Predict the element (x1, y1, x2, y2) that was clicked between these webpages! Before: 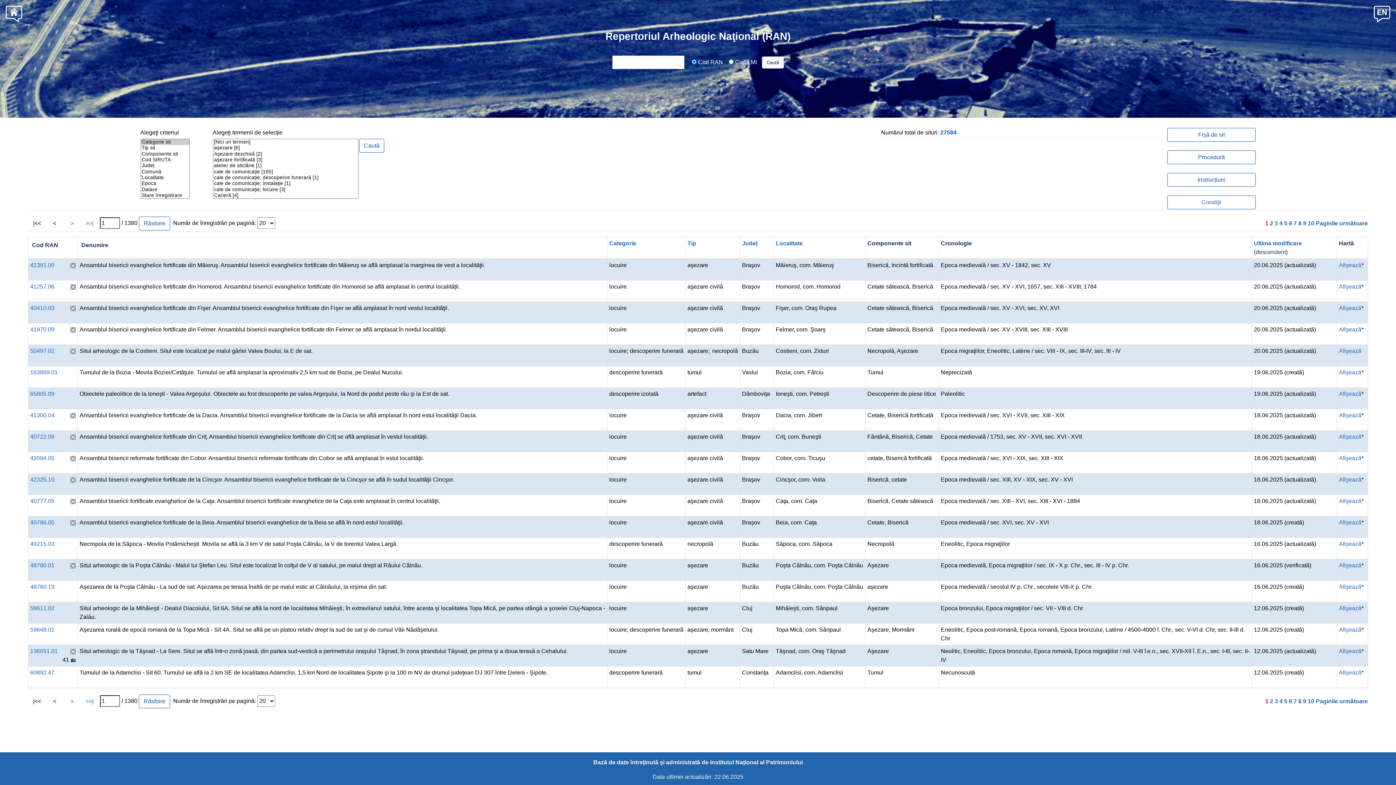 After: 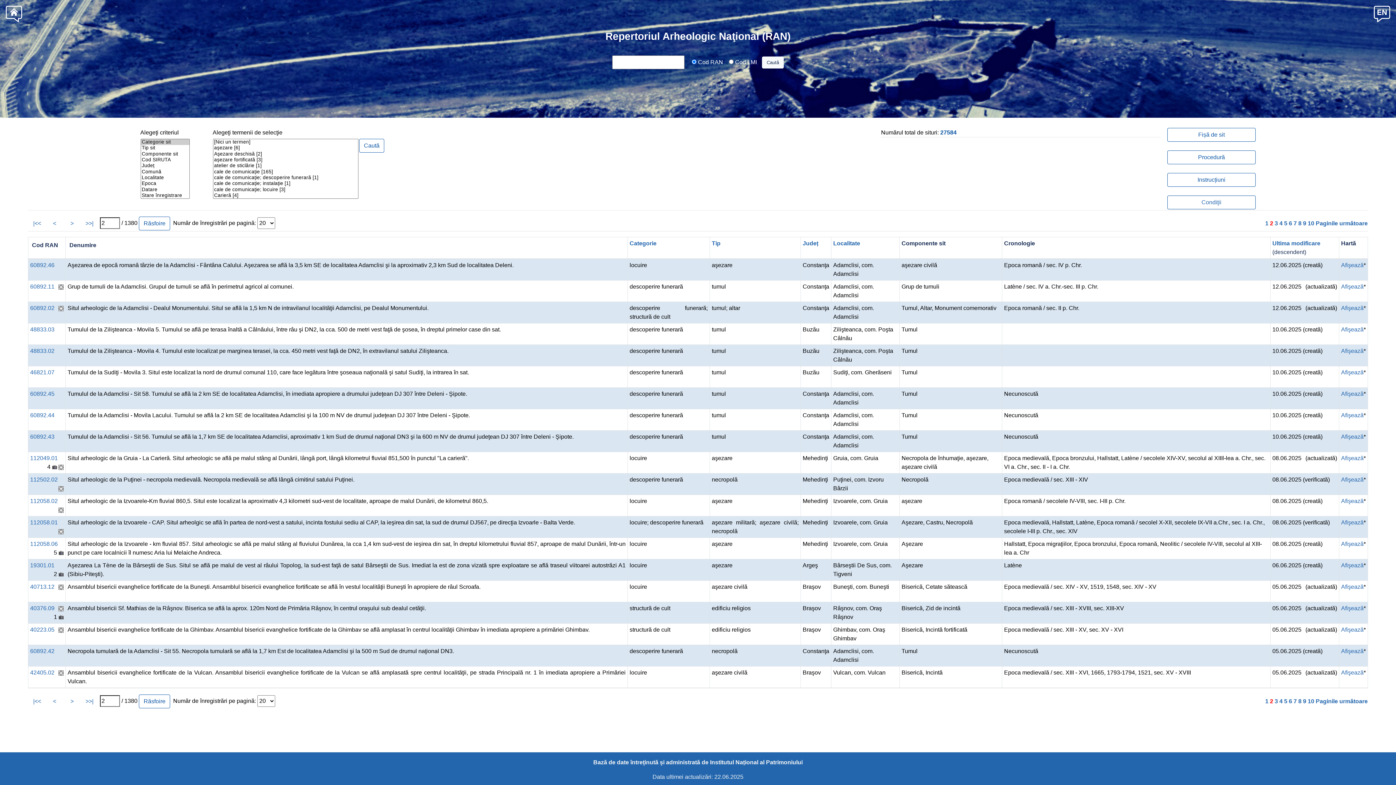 Action: label: > bbox: (70, 220, 73, 226)